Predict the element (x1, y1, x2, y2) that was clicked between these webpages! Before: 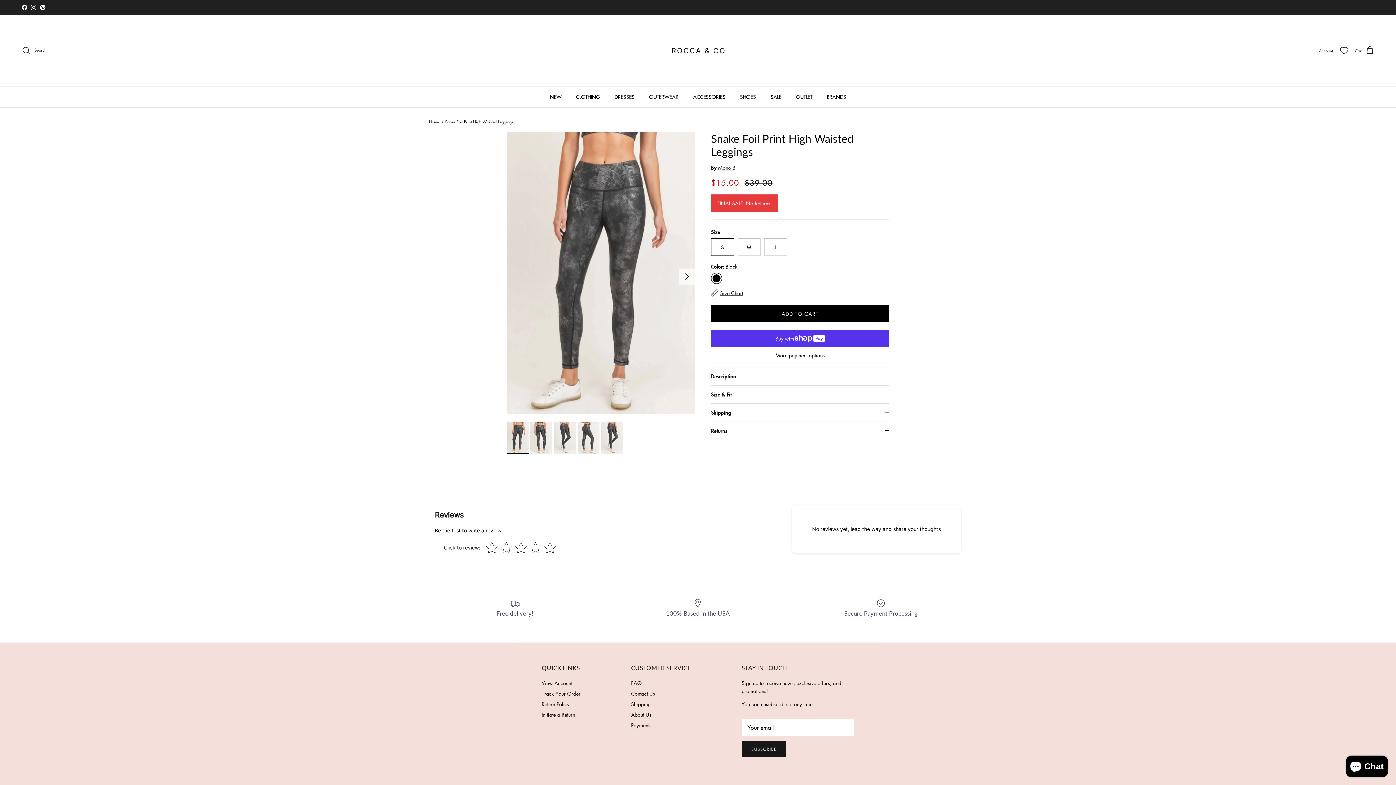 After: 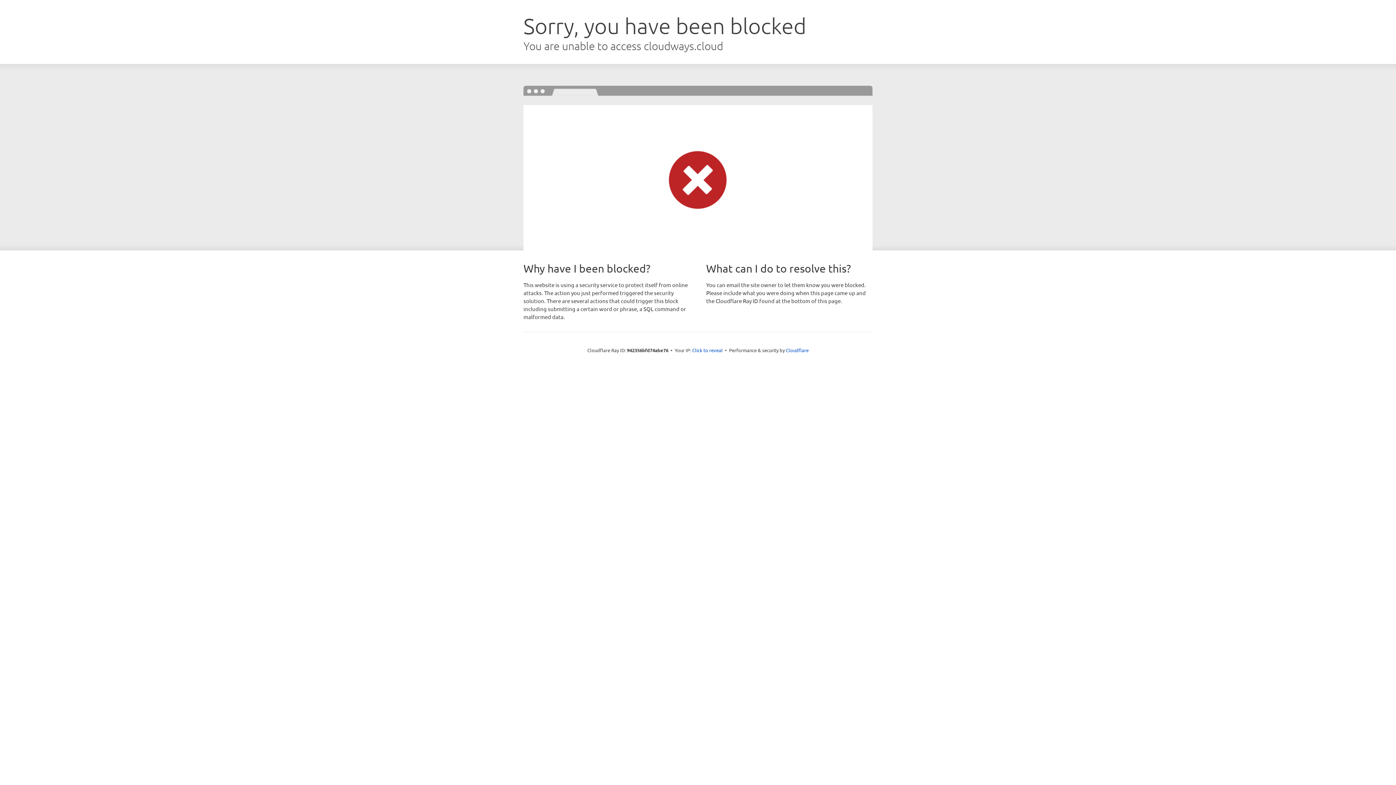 Action: bbox: (1340, 47, 1348, 54)